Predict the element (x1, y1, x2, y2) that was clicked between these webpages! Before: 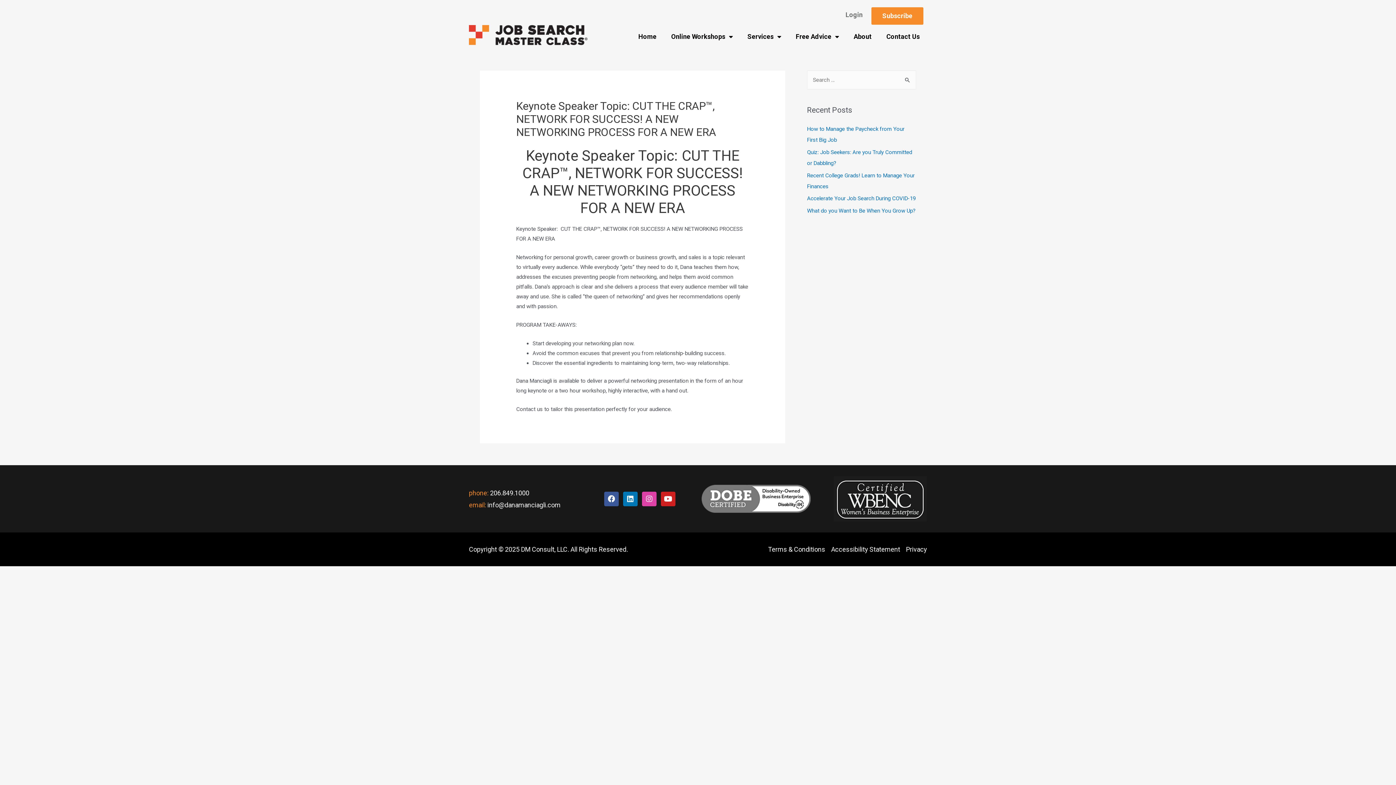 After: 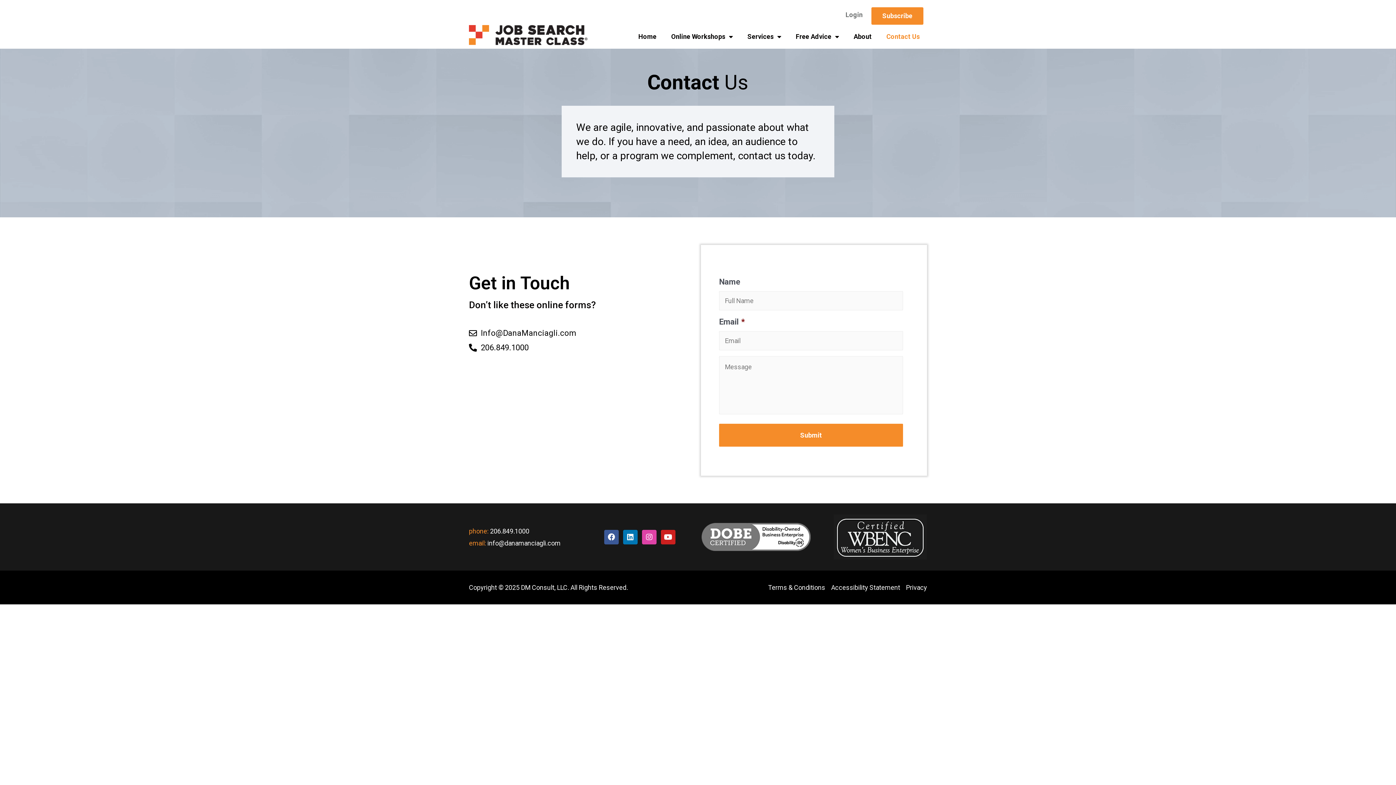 Action: bbox: (879, 28, 927, 45) label: Contact Us